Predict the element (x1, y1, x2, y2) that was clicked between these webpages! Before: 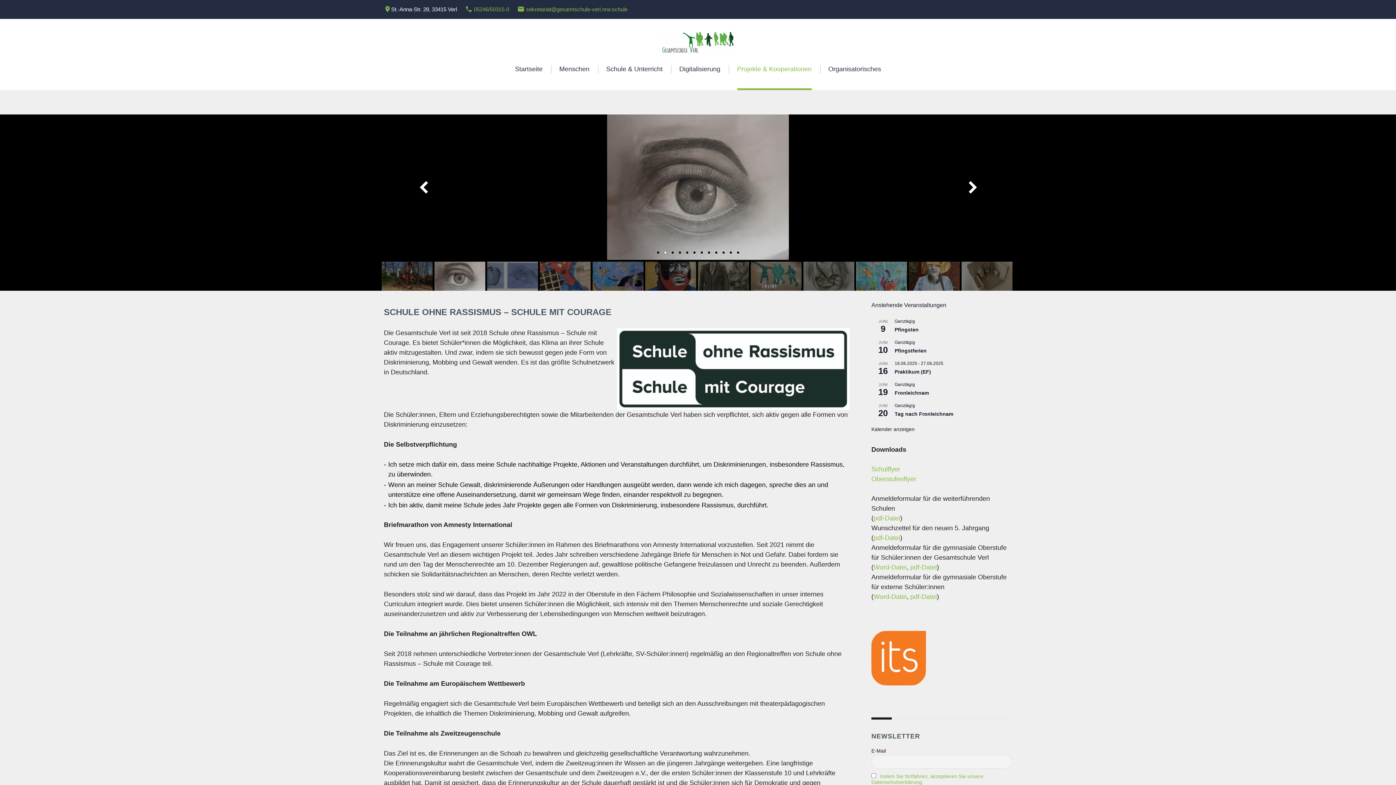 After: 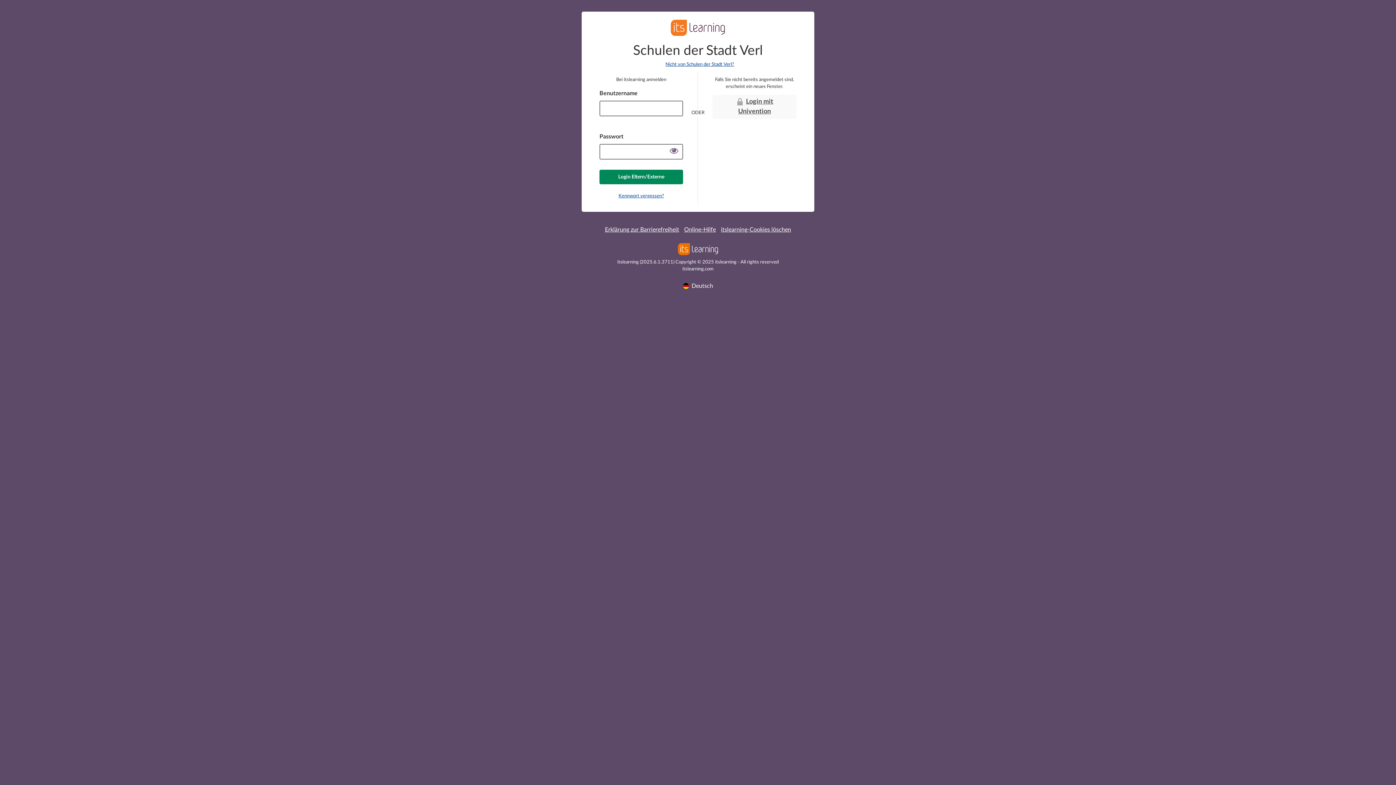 Action: bbox: (871, 679, 926, 687)